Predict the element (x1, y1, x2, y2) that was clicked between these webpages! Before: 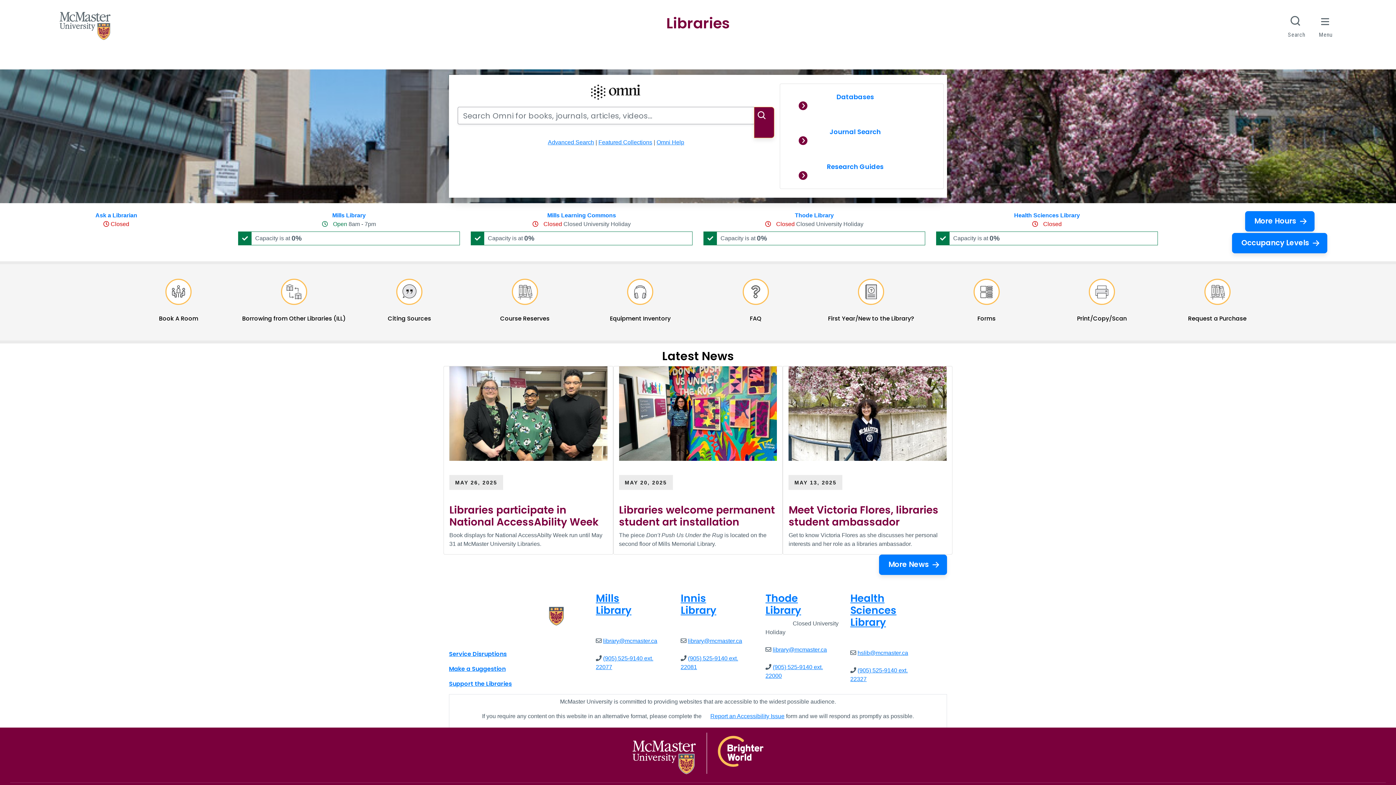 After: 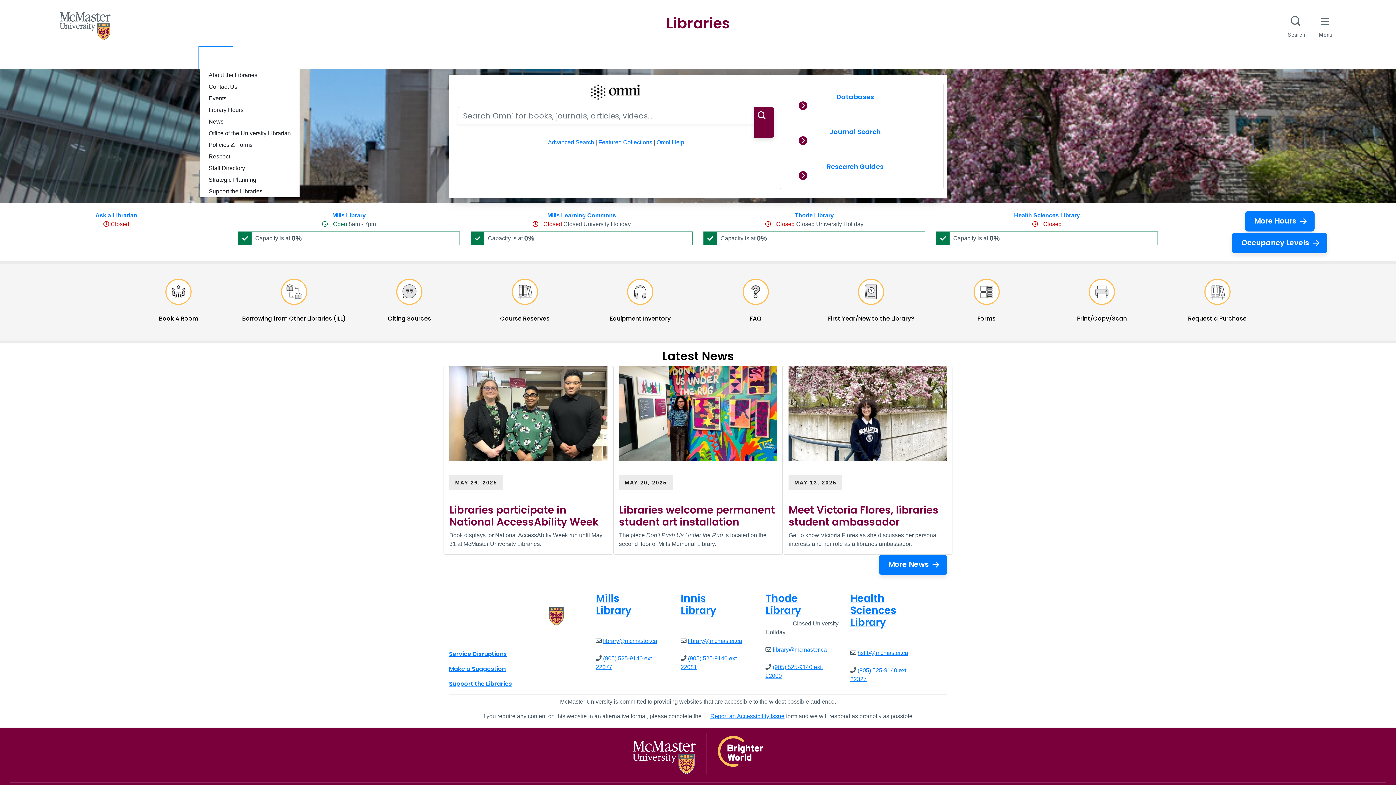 Action: bbox: (200, 47, 232, 69) label: About